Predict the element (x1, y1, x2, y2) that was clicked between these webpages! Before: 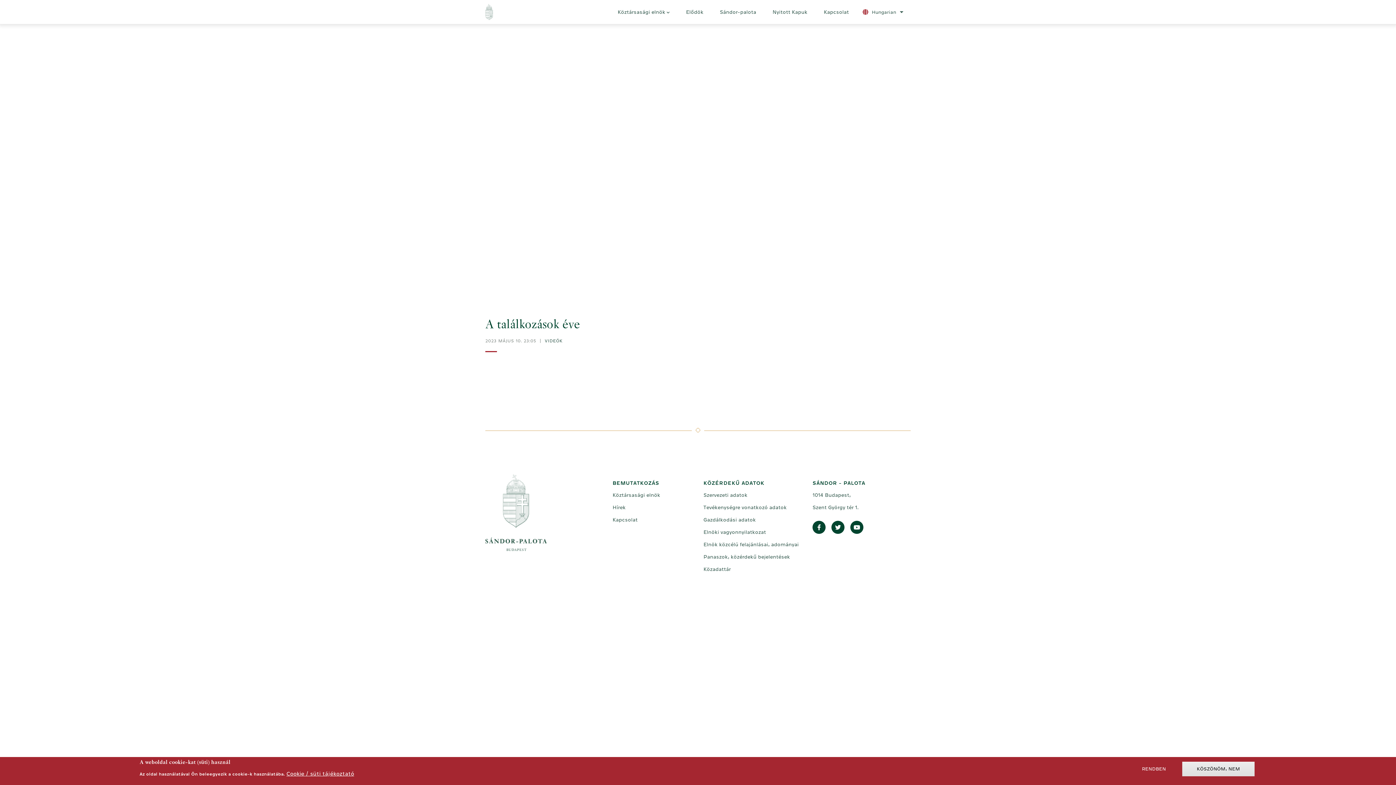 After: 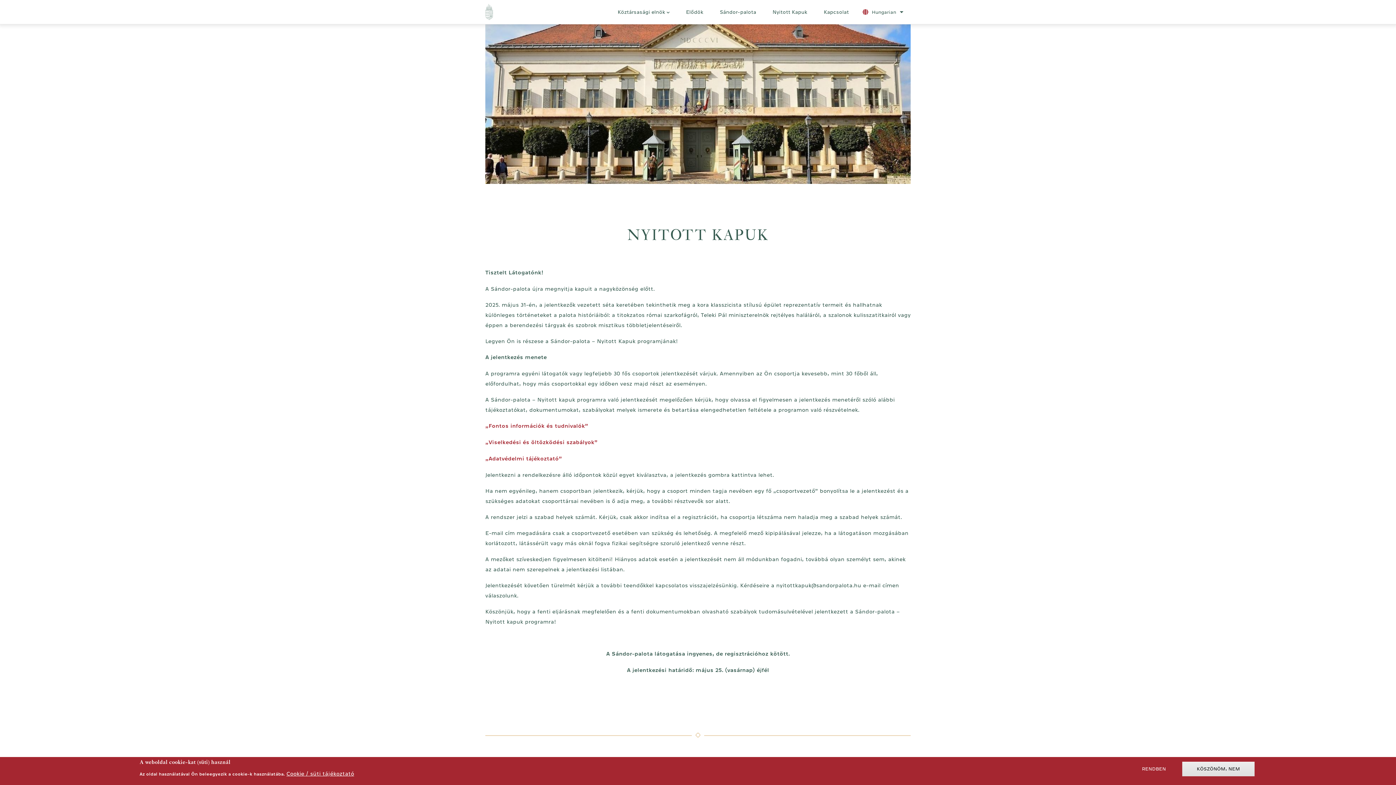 Action: label: Nyitott Kapuk bbox: (765, 0, 814, 24)